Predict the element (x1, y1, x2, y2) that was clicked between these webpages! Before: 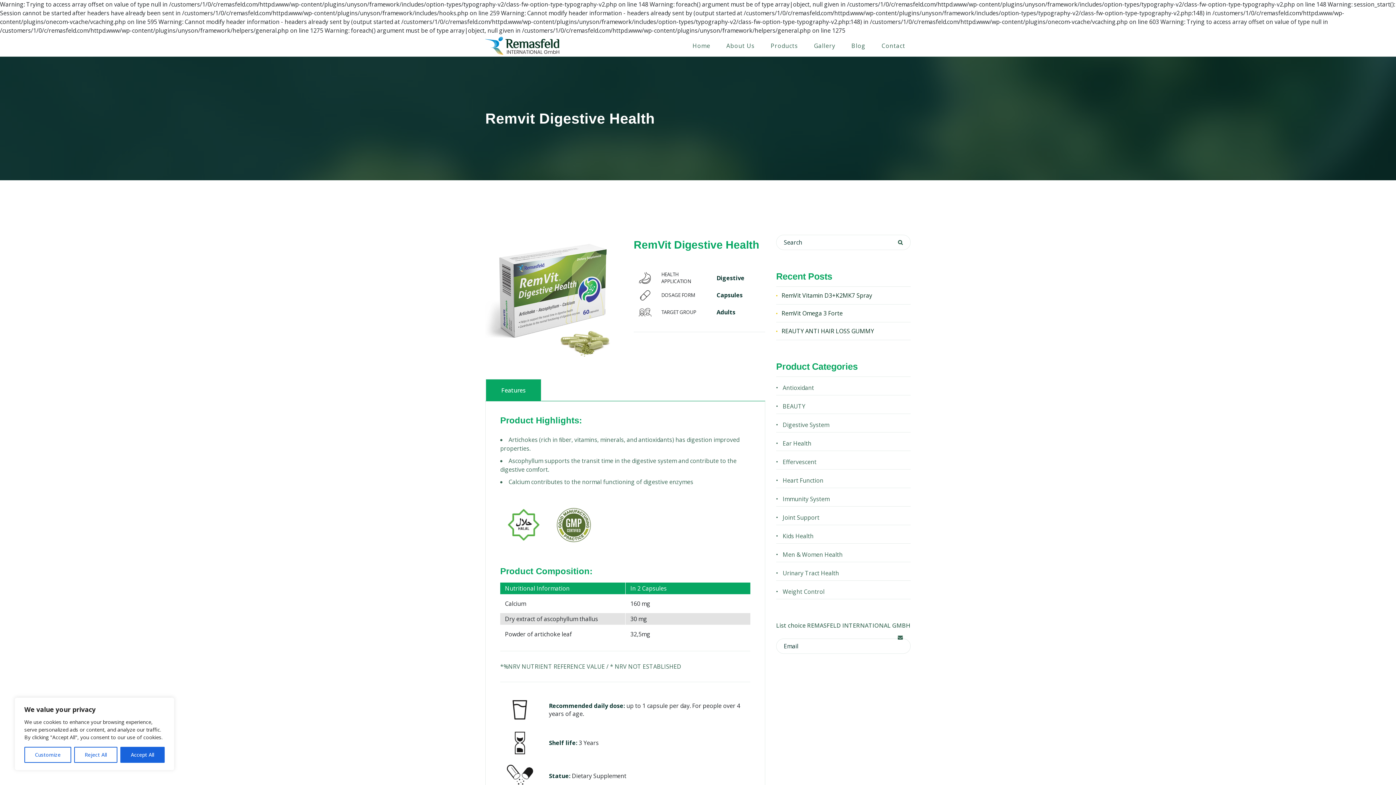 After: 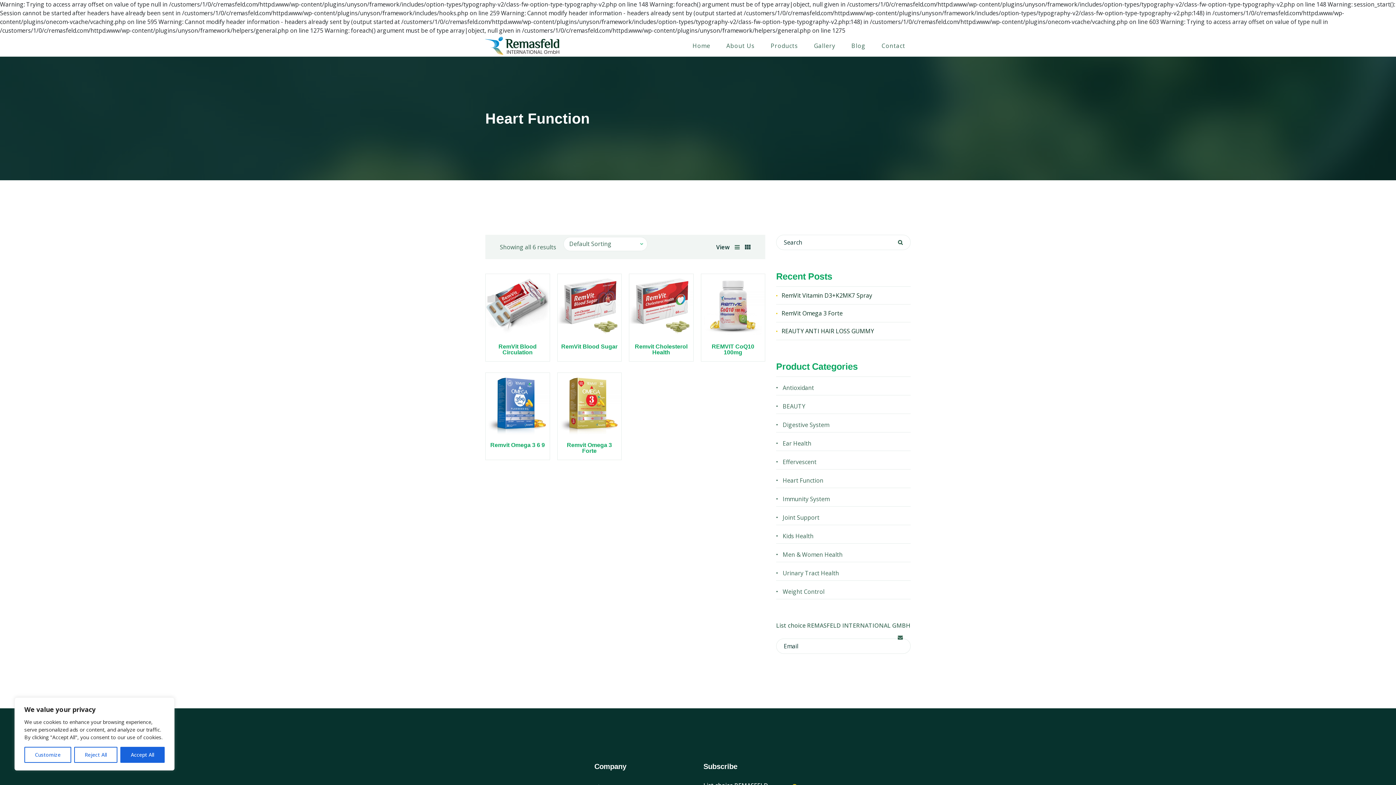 Action: bbox: (782, 473, 910, 488) label: Heart Function